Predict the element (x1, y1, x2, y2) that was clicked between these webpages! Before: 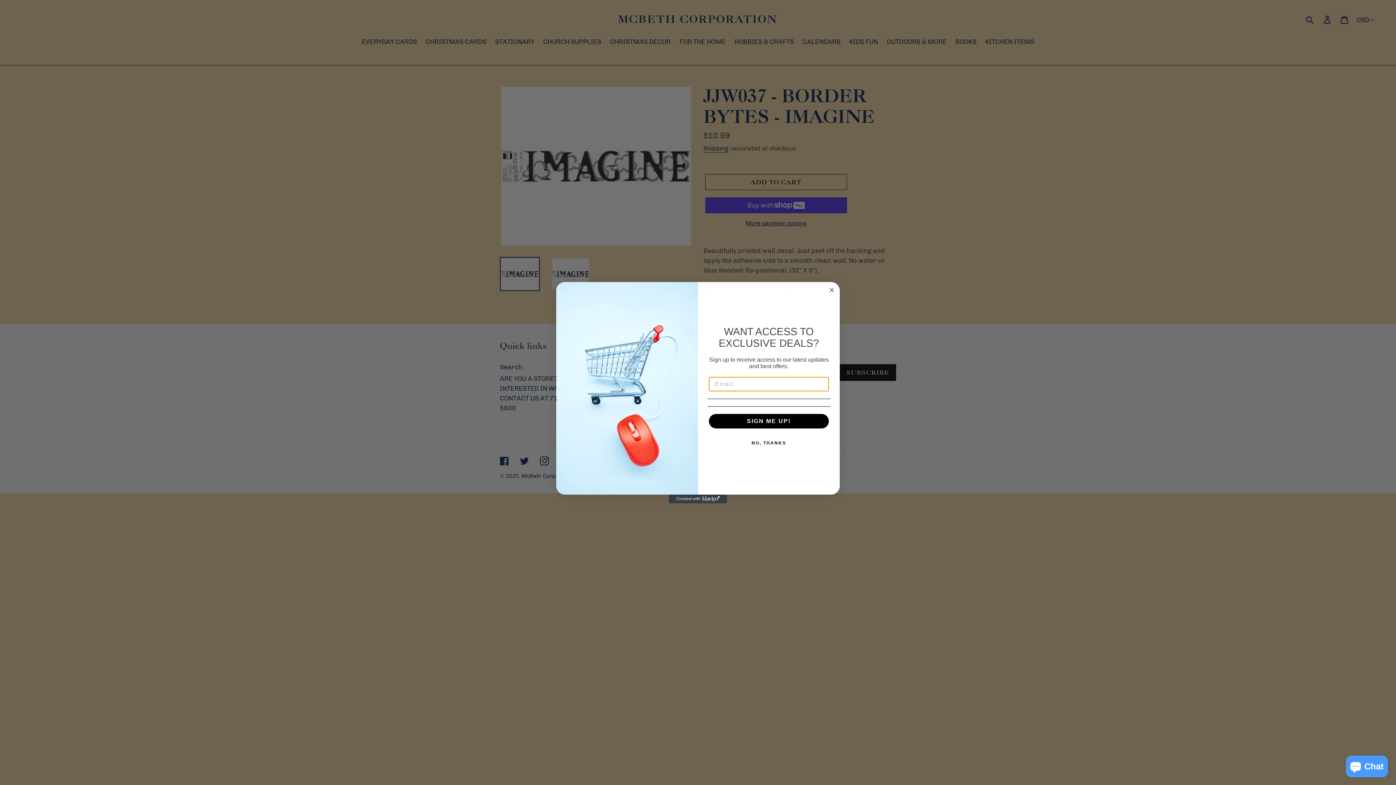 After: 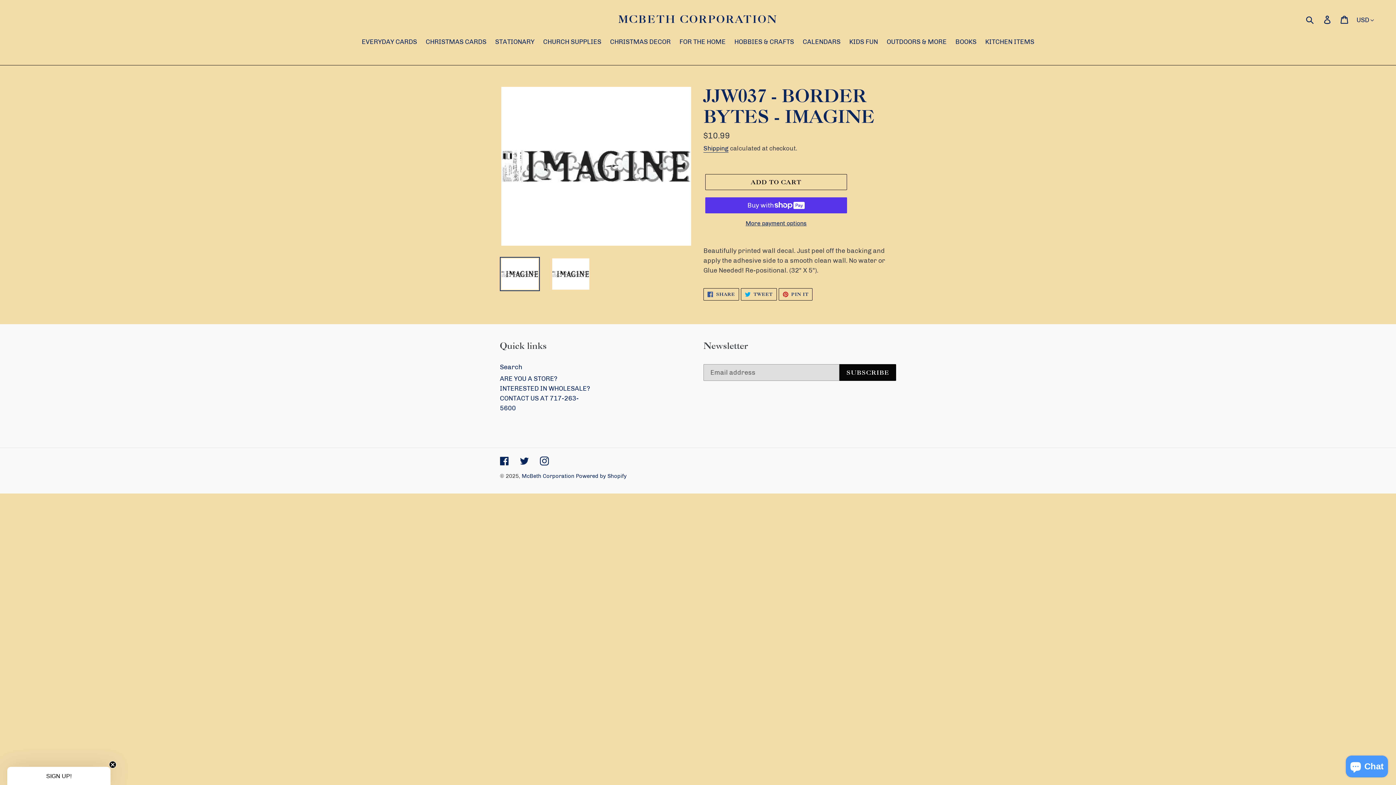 Action: bbox: (827, 285, 836, 294) label: Close dialog